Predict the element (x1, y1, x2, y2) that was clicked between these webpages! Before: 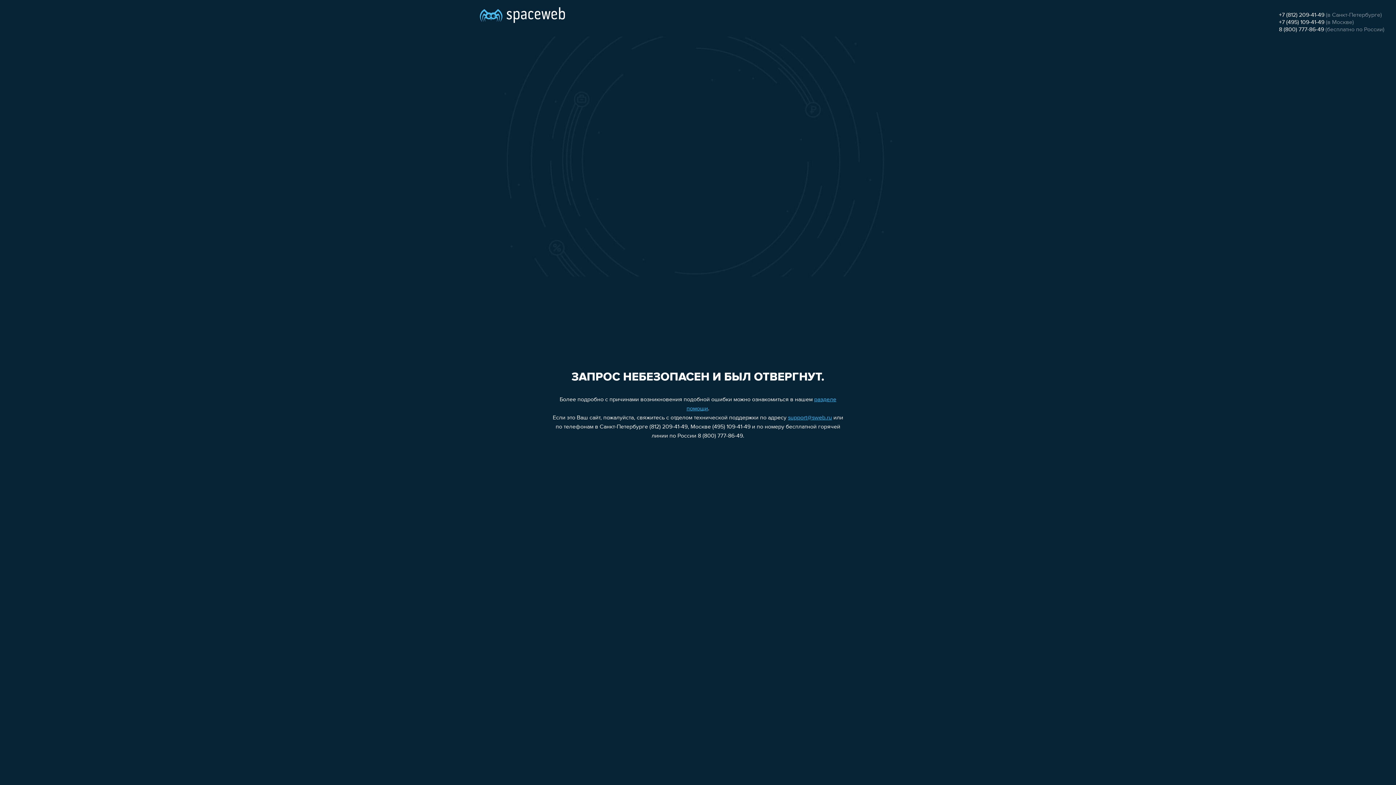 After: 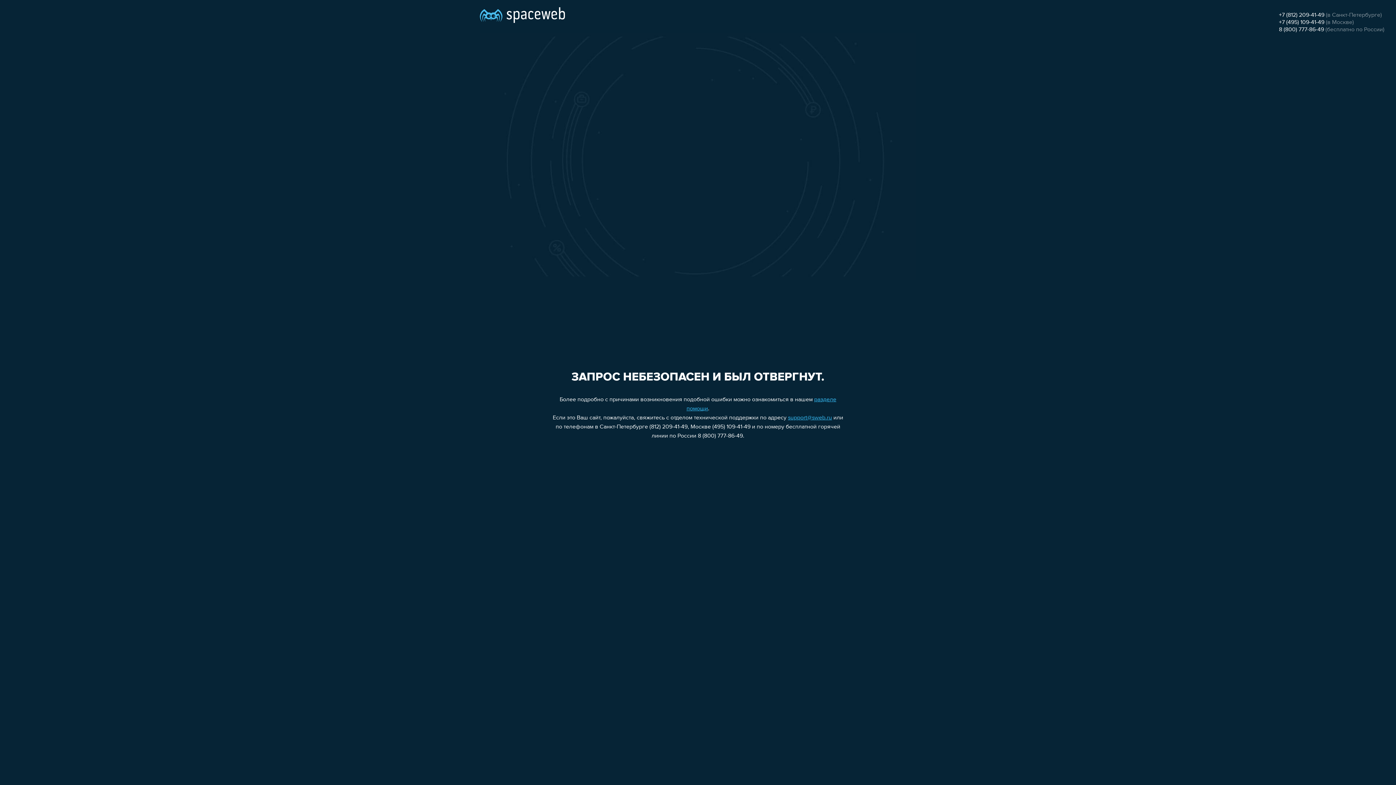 Action: bbox: (788, 415, 832, 421) label: support@sweb.ru